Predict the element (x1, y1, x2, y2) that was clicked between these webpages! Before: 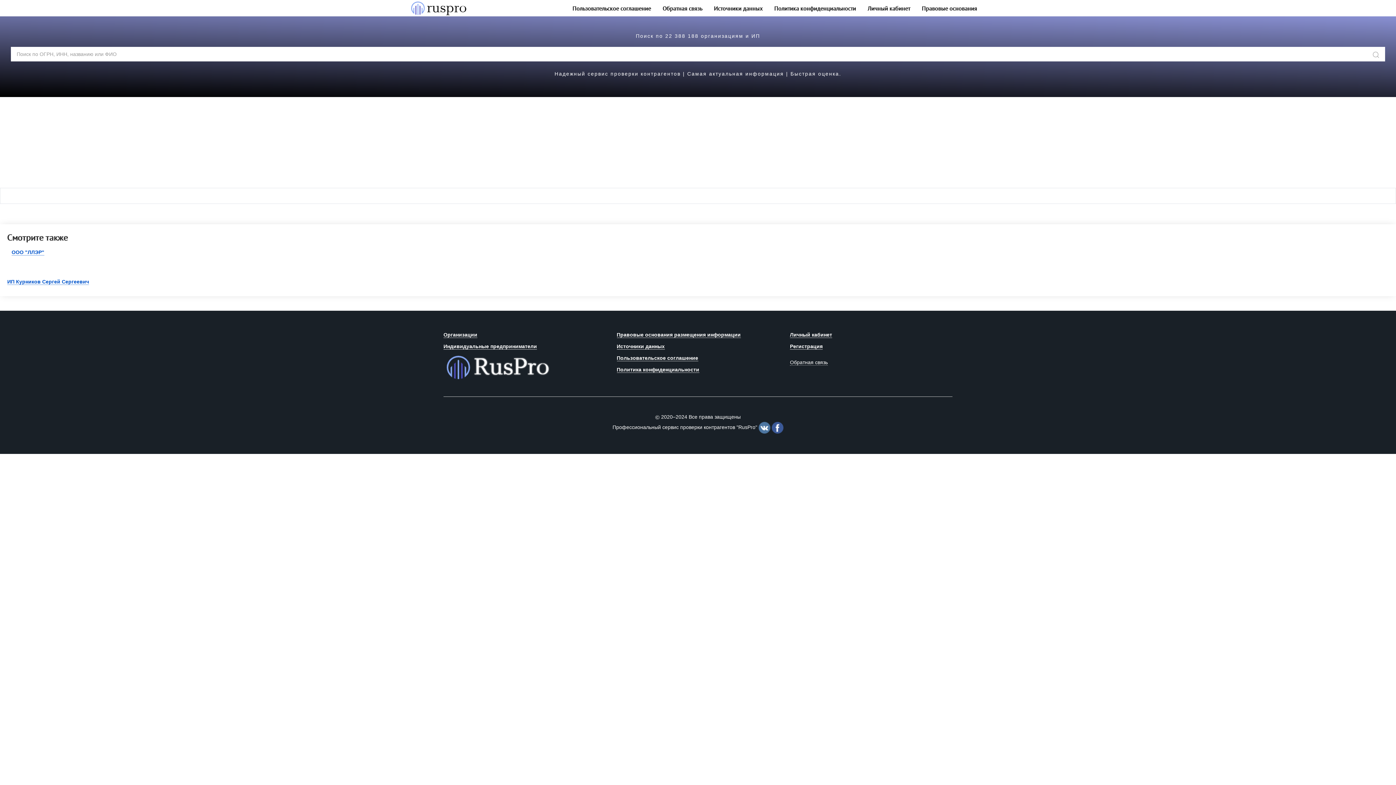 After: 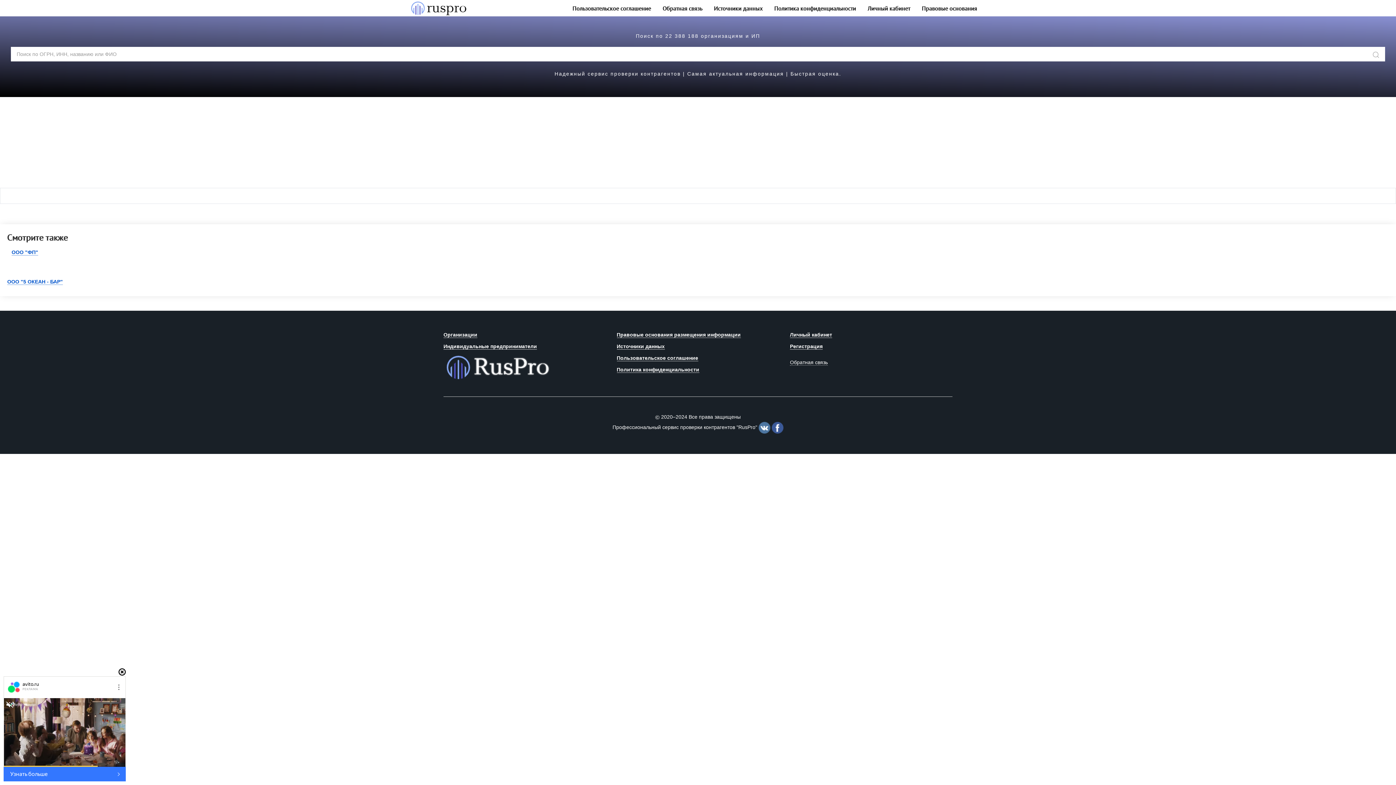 Action: bbox: (1367, 41, 1385, 68)